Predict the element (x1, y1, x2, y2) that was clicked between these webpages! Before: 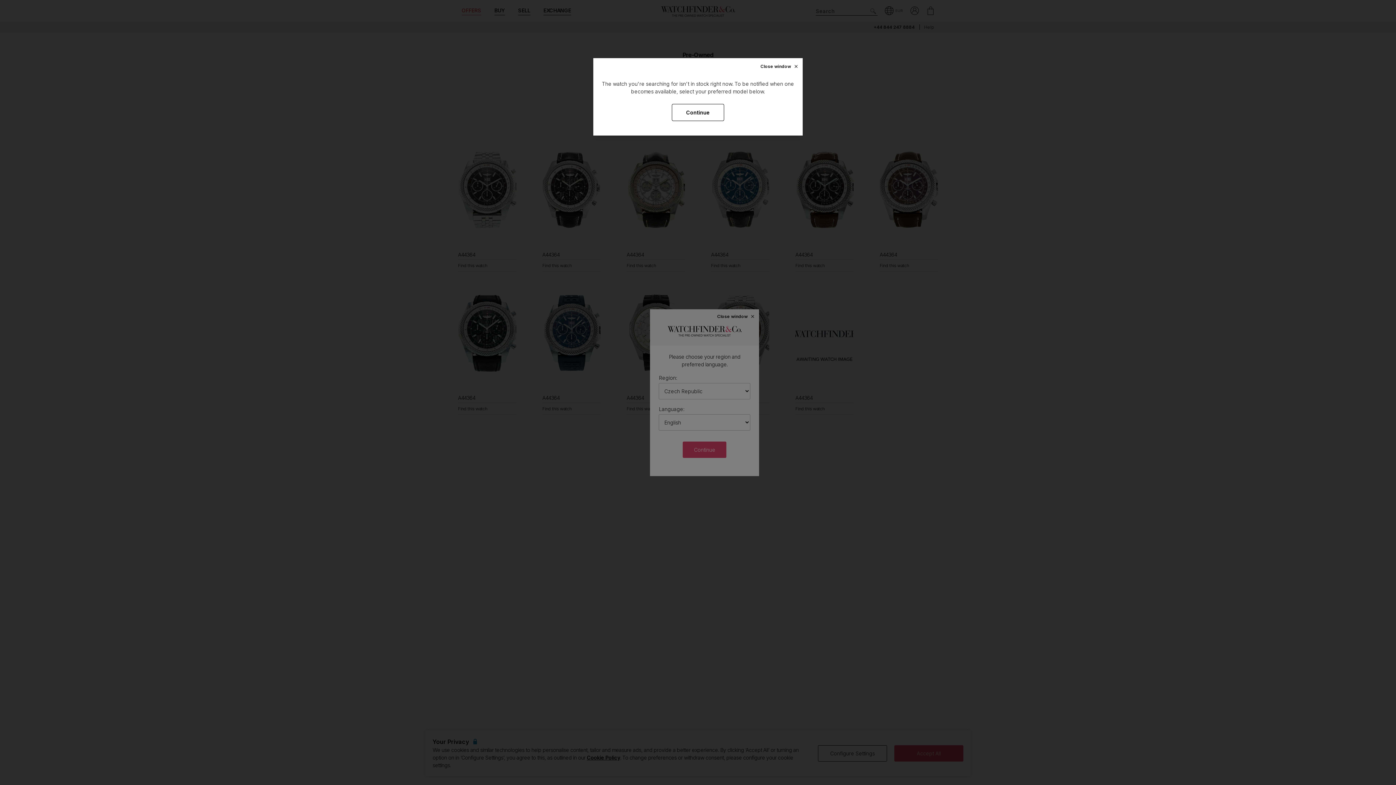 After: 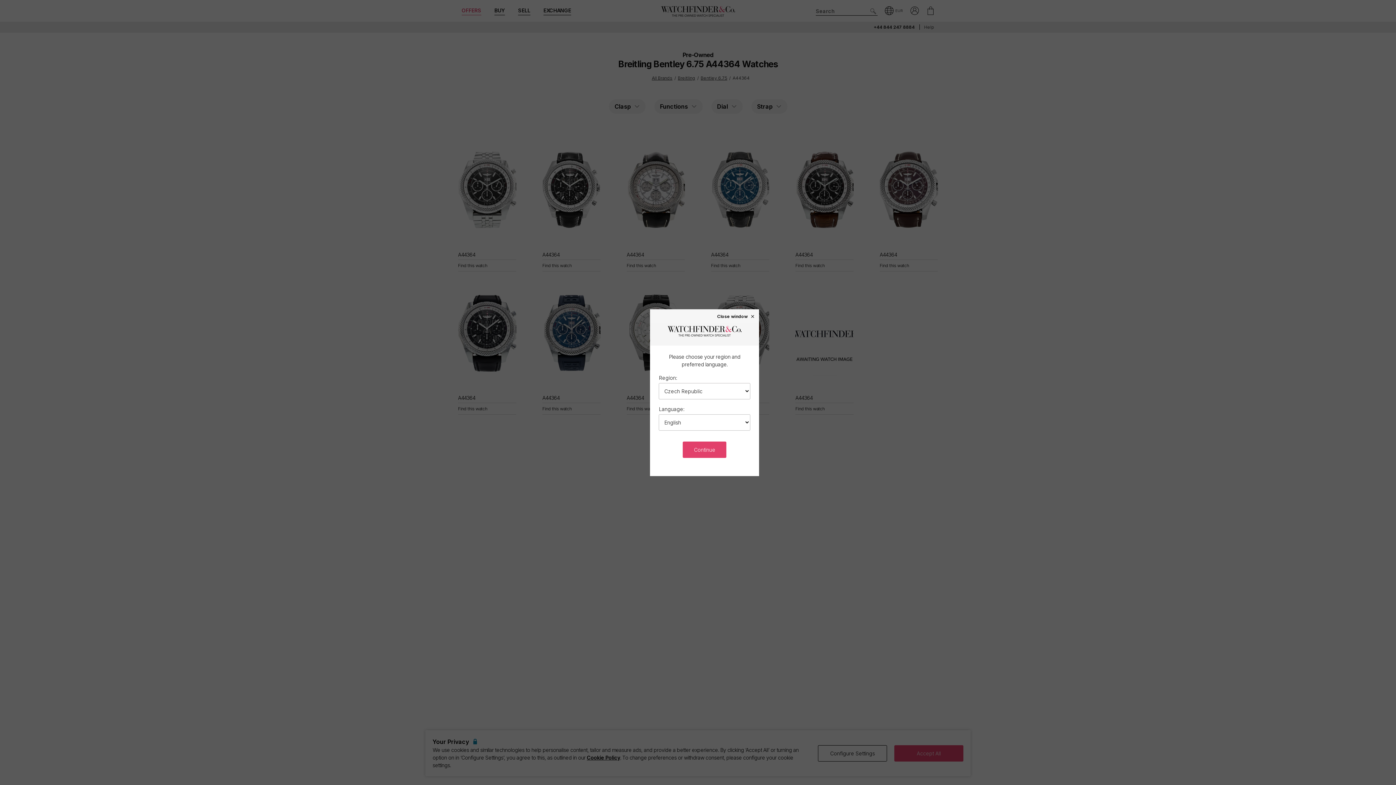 Action: bbox: (672, 104, 724, 121) label: Continue